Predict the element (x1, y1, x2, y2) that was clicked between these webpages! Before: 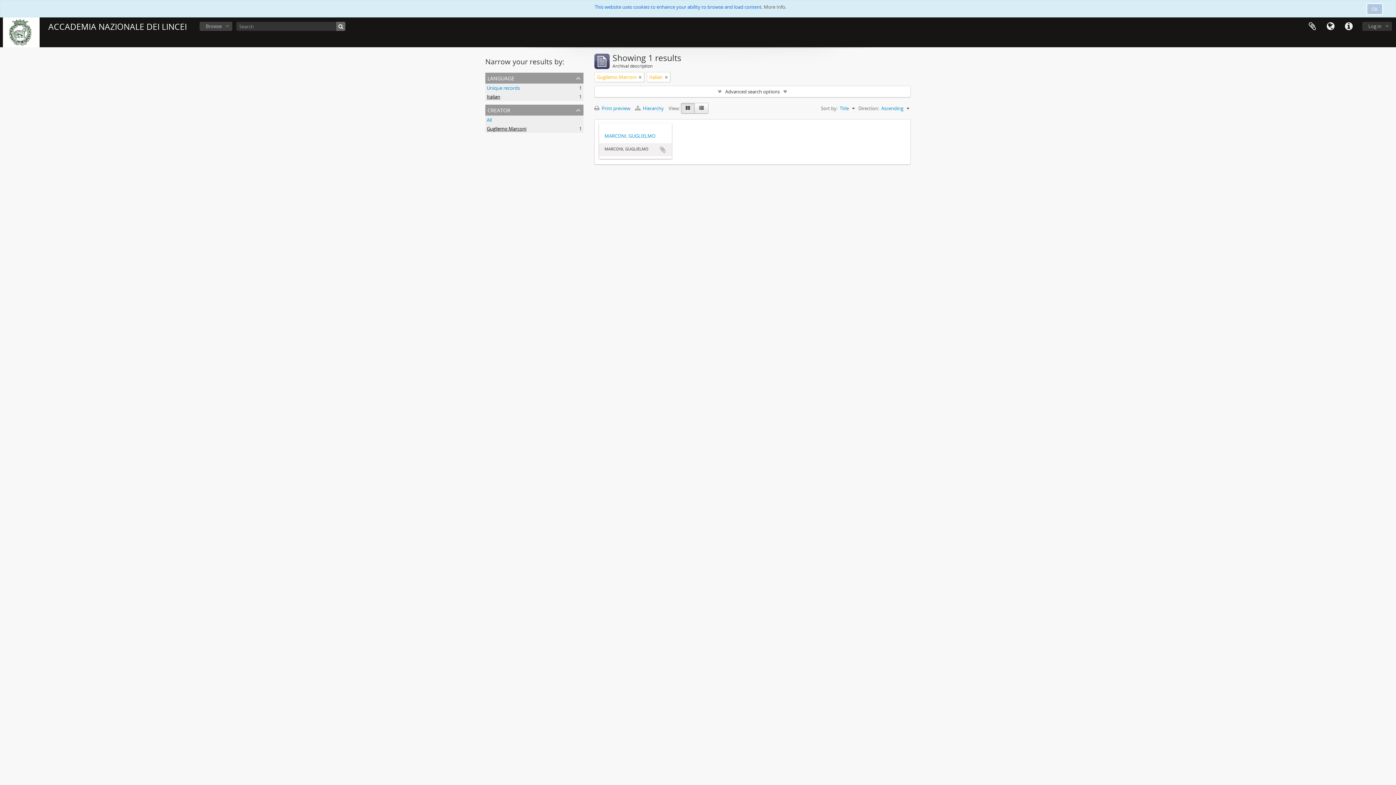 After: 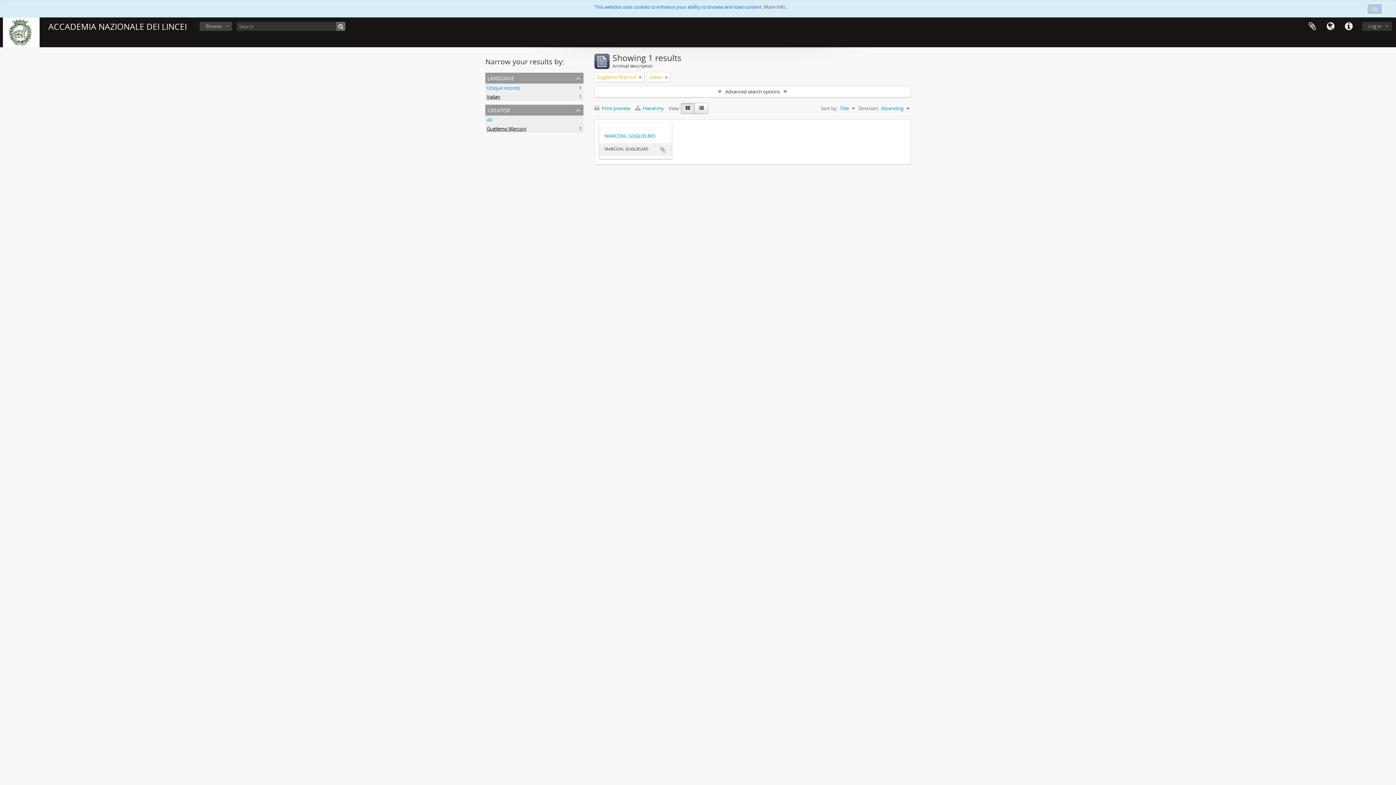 Action: label: Italian
, 1 results bbox: (486, 93, 500, 100)